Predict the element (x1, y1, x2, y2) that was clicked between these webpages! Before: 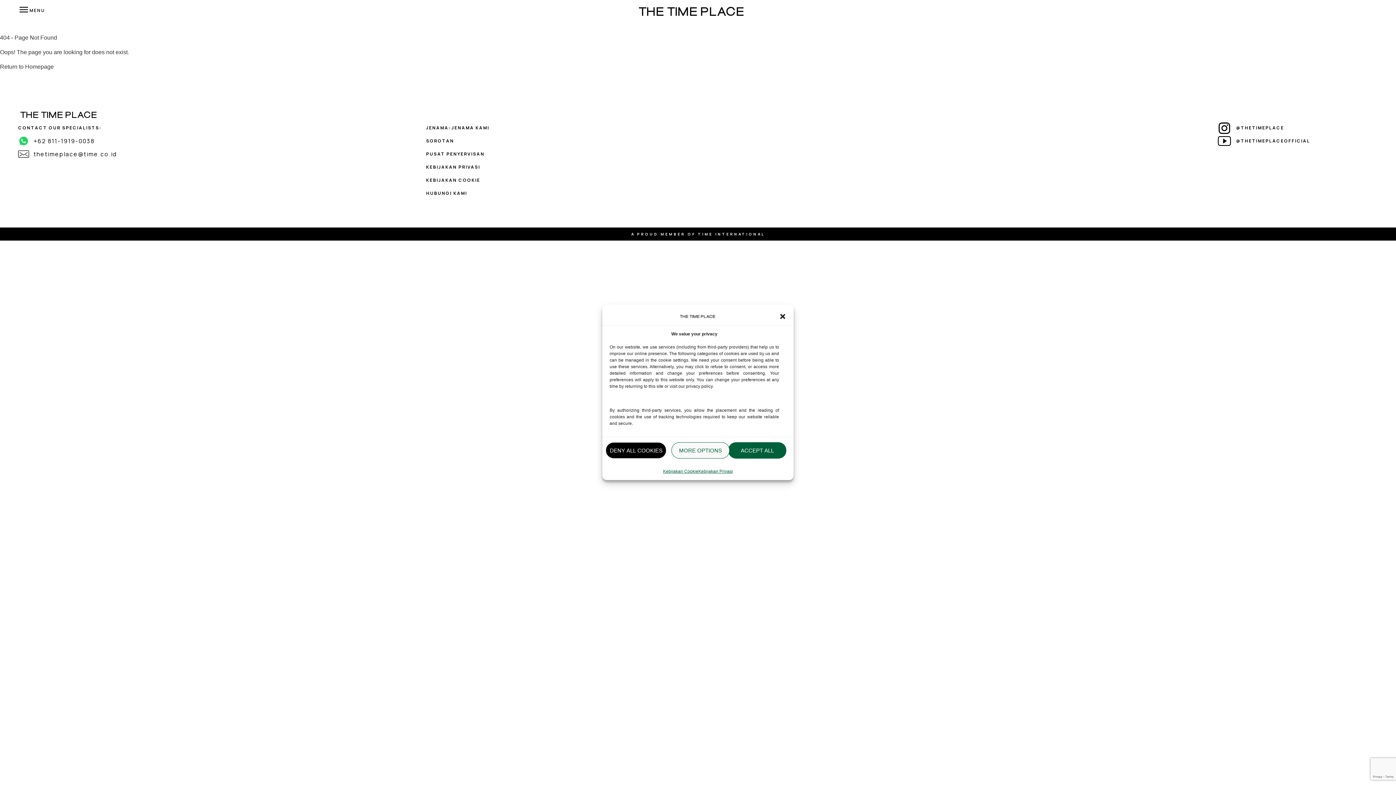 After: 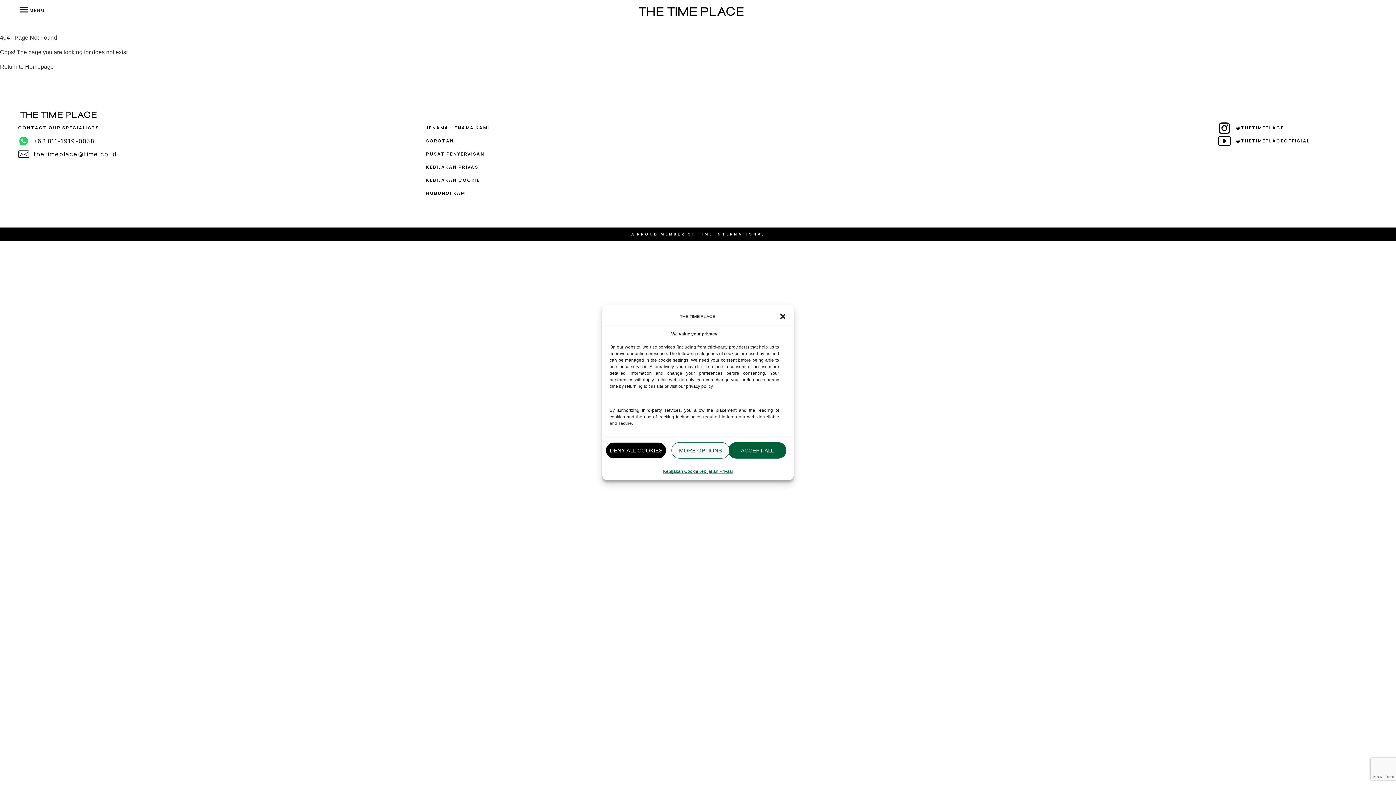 Action: label: +62 811-1919-0038 bbox: (18, 134, 426, 147)